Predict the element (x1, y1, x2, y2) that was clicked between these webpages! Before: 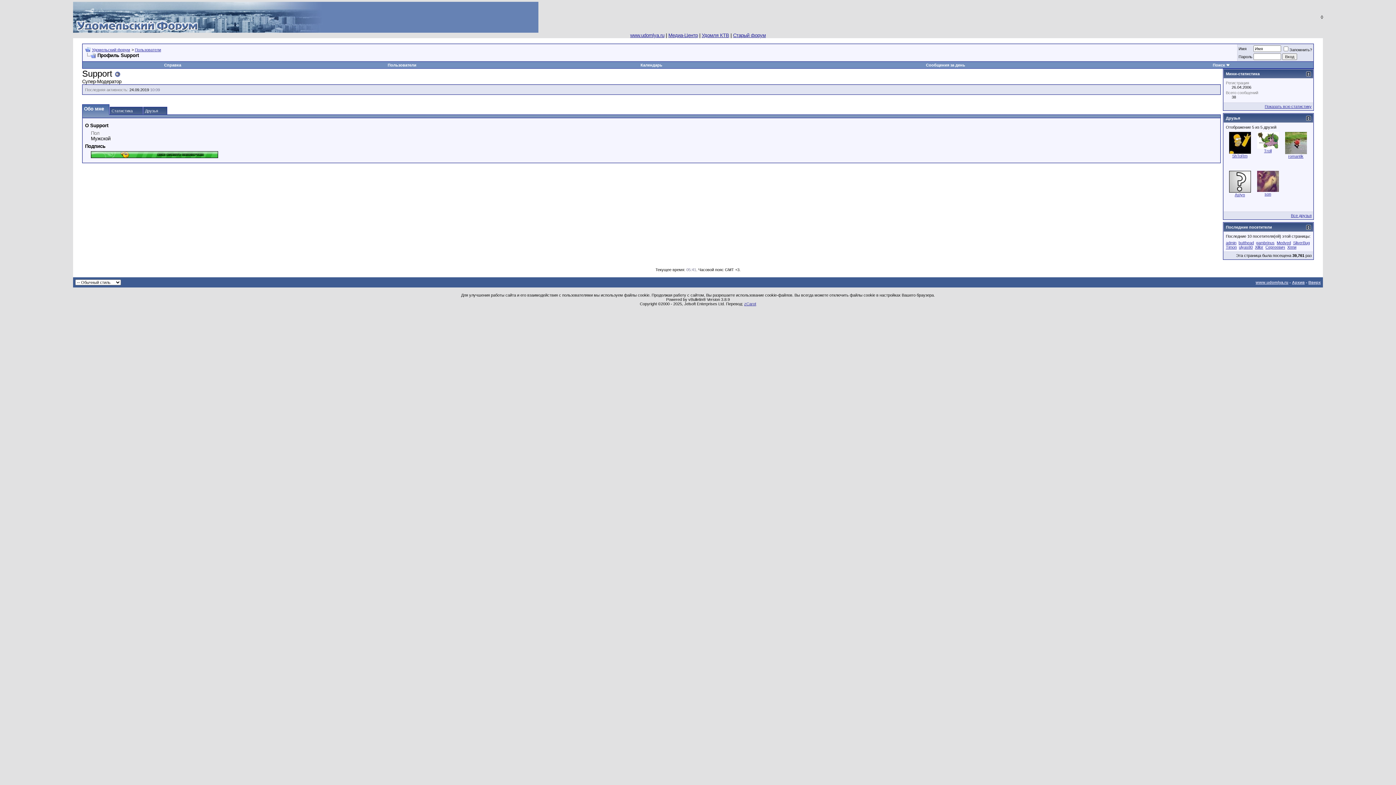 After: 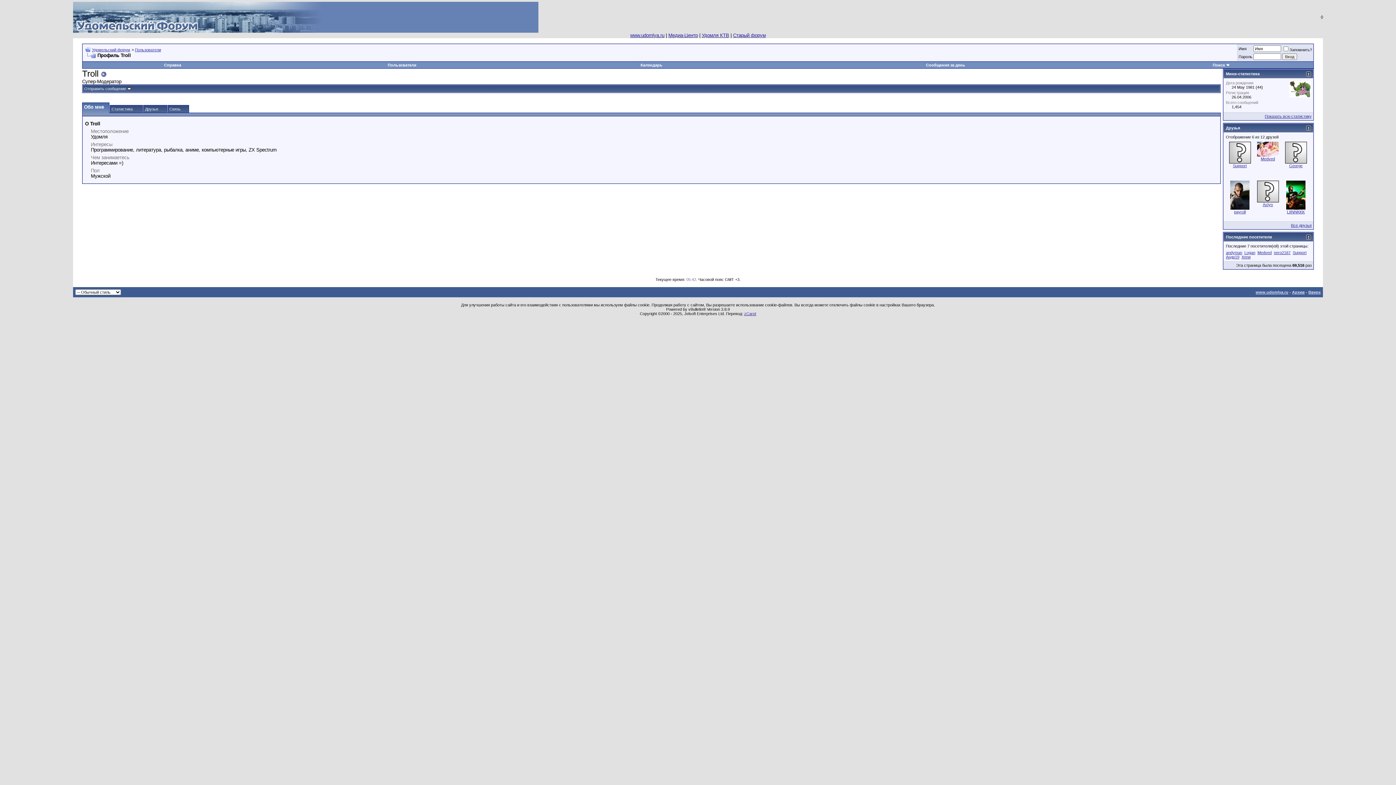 Action: bbox: (1264, 148, 1272, 153) label: Troll